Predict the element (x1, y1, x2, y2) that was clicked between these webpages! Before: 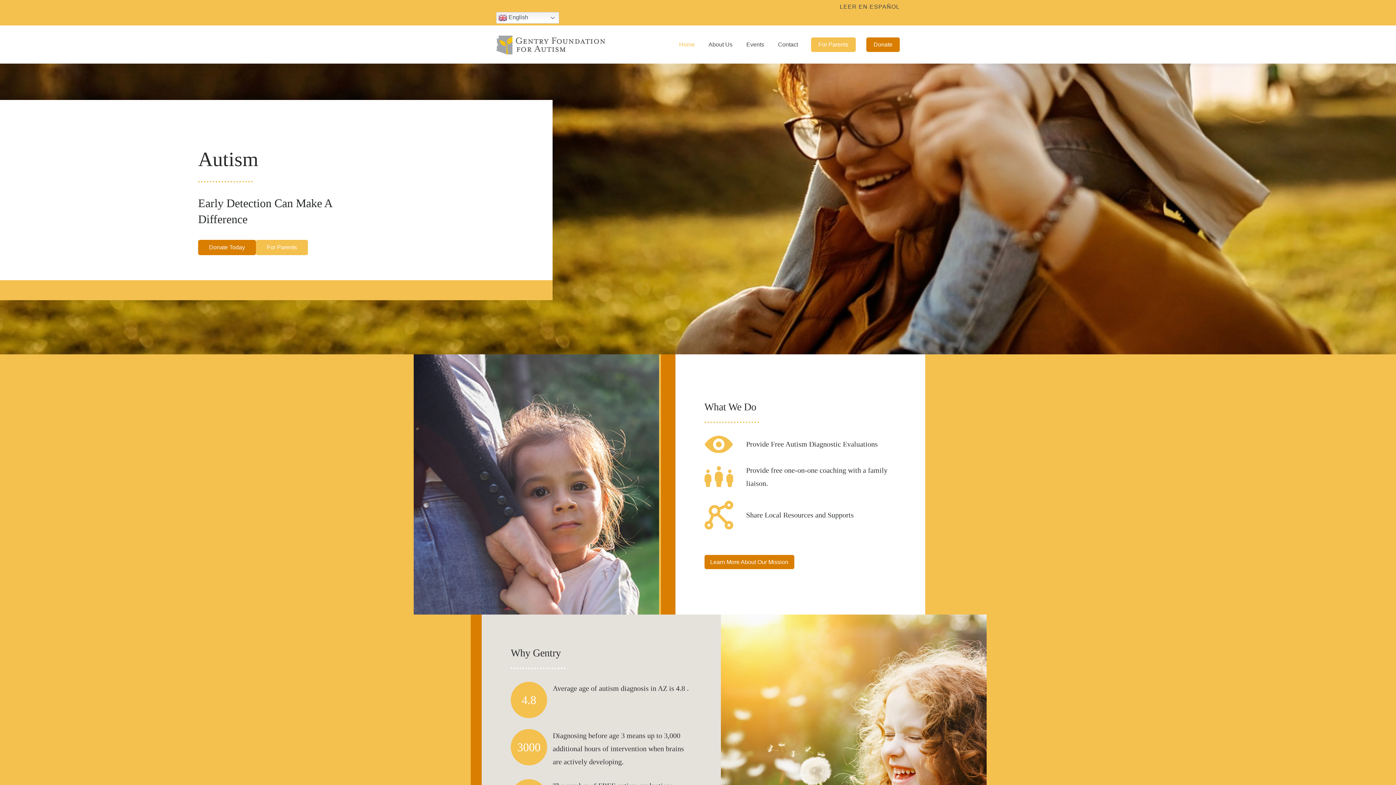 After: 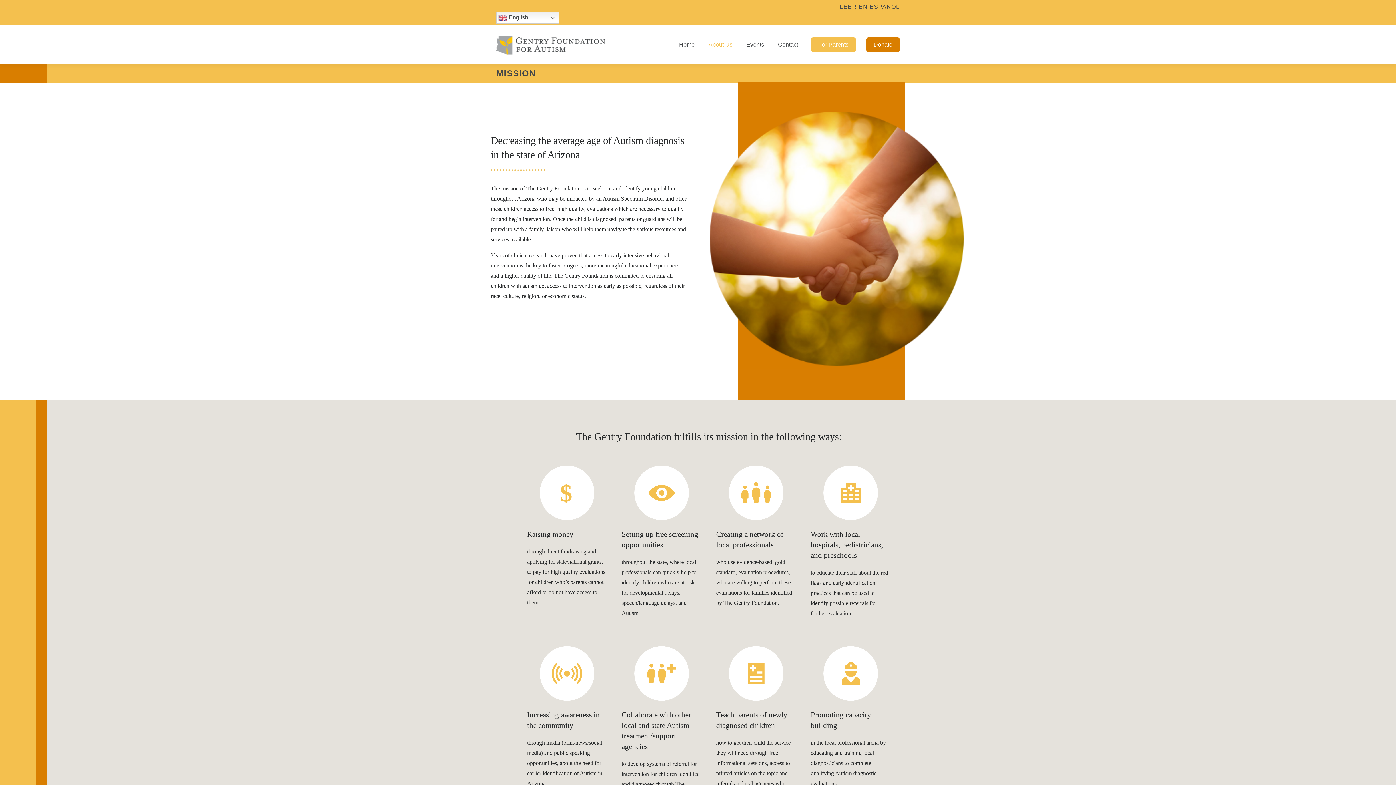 Action: bbox: (702, 39, 738, 49) label: About Us